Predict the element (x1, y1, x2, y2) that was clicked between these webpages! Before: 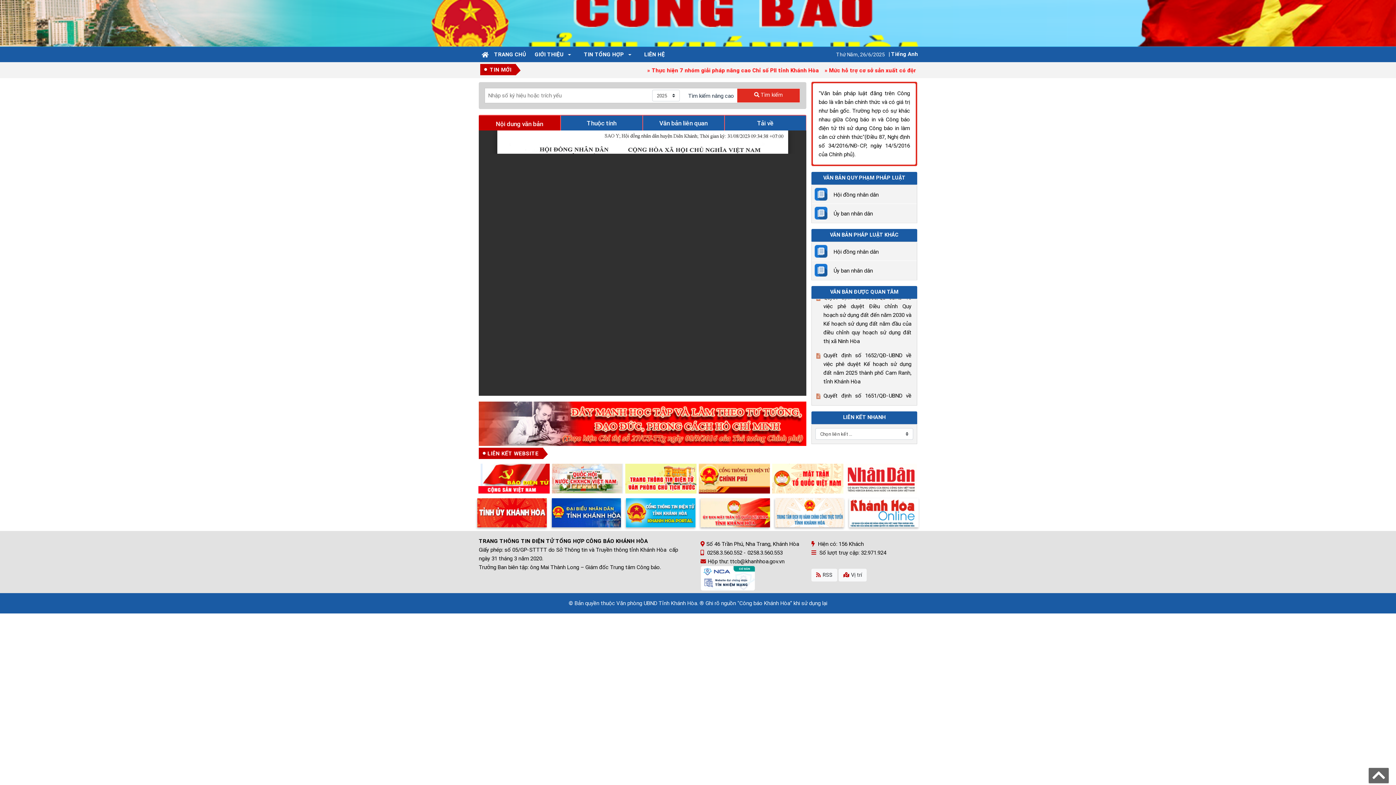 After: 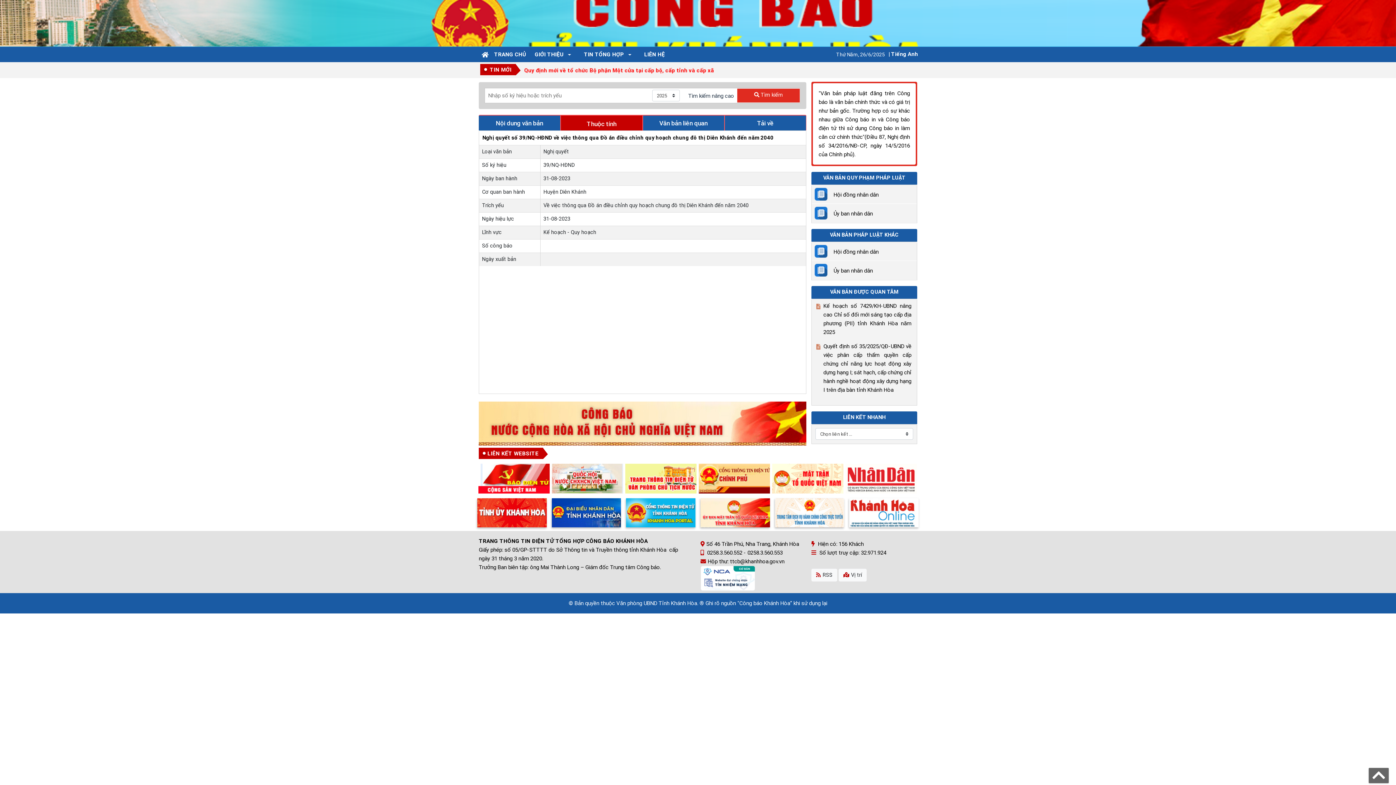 Action: bbox: (561, 115, 642, 128) label: Thuộc tính